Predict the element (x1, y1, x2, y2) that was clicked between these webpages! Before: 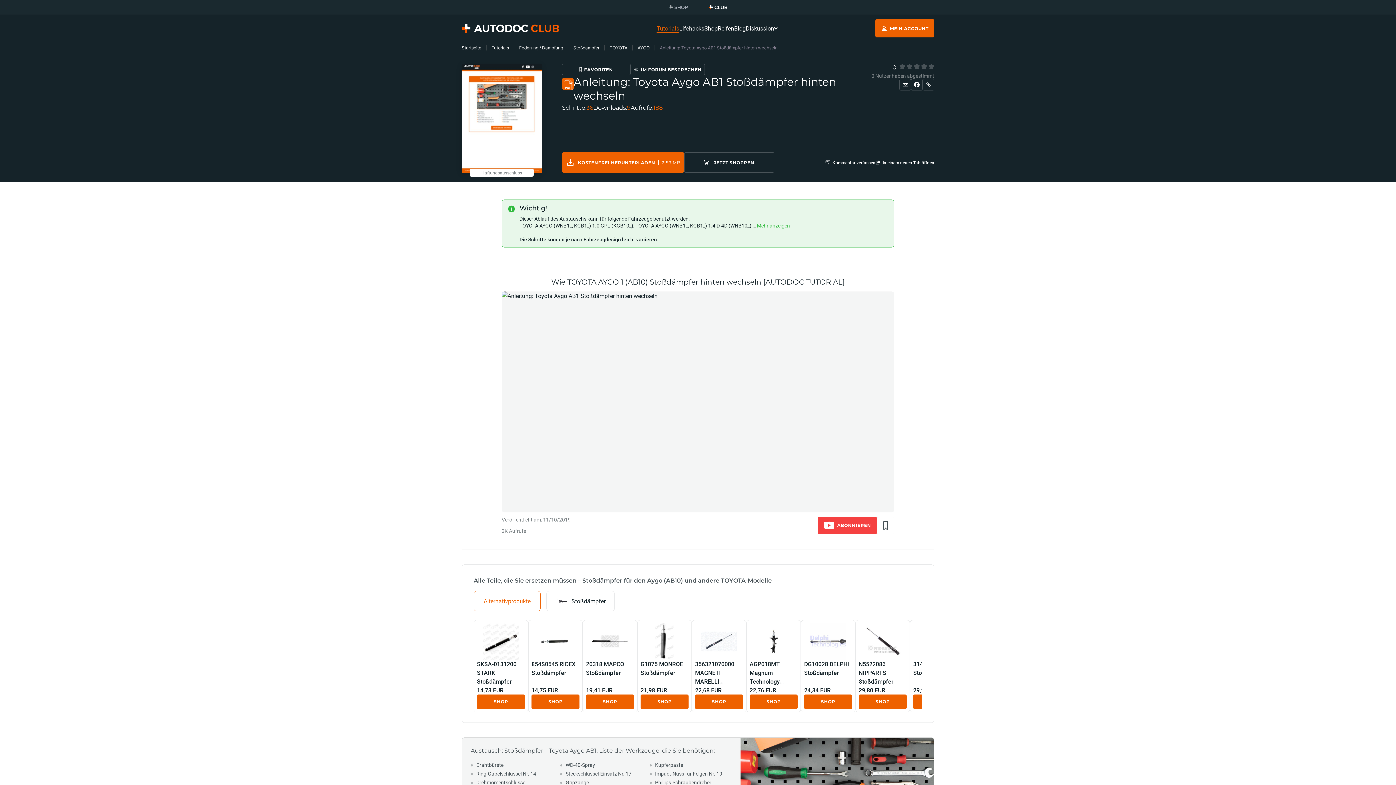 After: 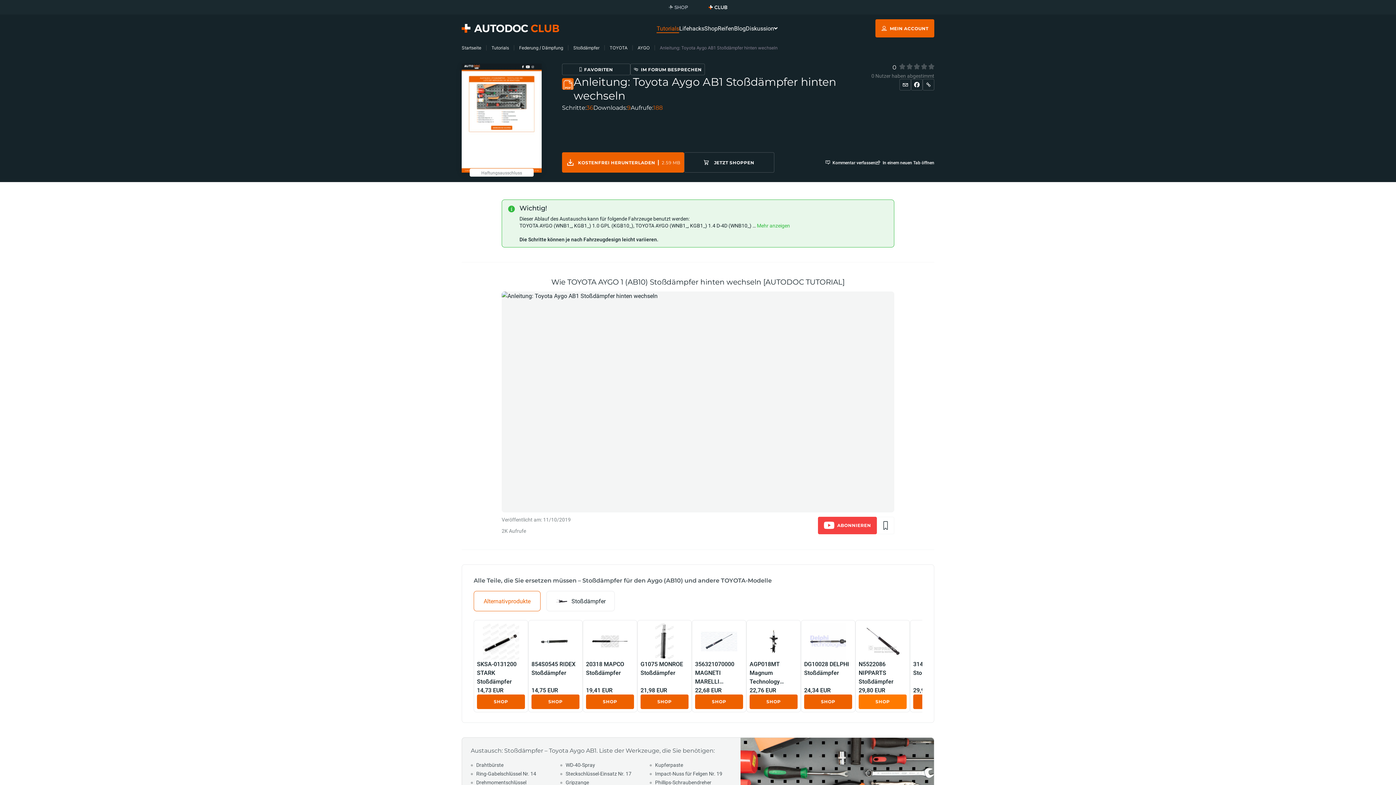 Action: bbox: (858, 659, 906, 686) label: N5522086 NIPPARTS Stoßdämpfer